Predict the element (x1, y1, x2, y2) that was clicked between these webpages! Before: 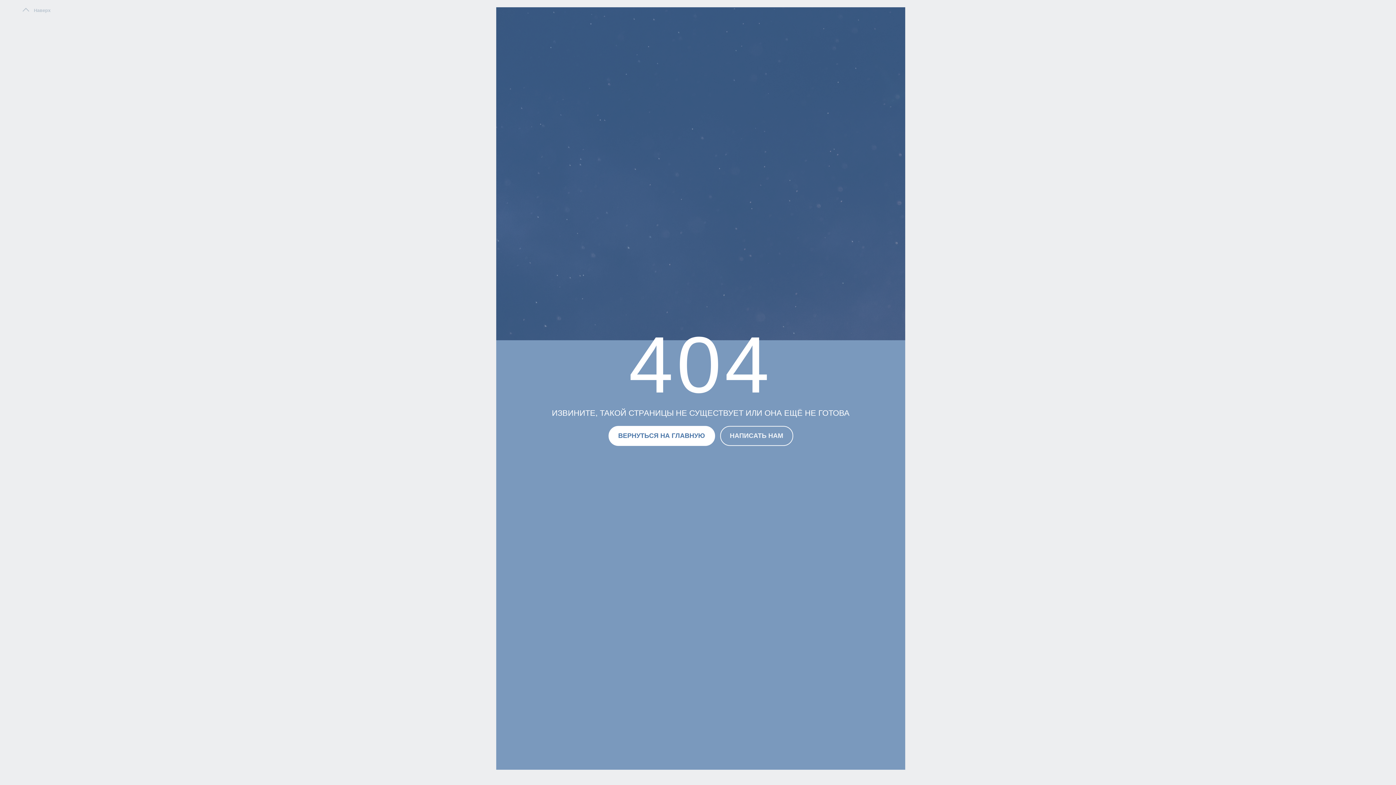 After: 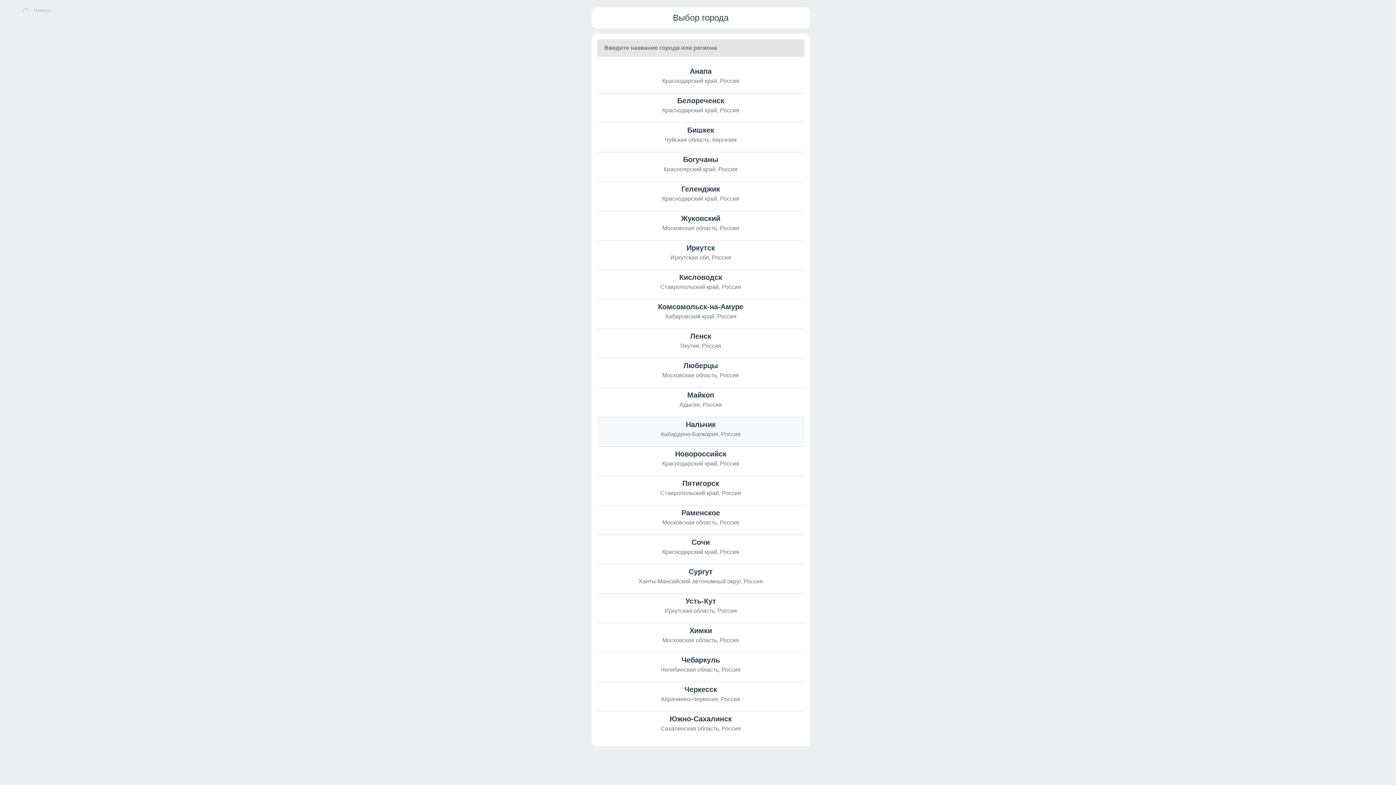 Action: label: ВЕРНУТЬСЯ НА ГЛАВНУЮ bbox: (608, 426, 715, 446)